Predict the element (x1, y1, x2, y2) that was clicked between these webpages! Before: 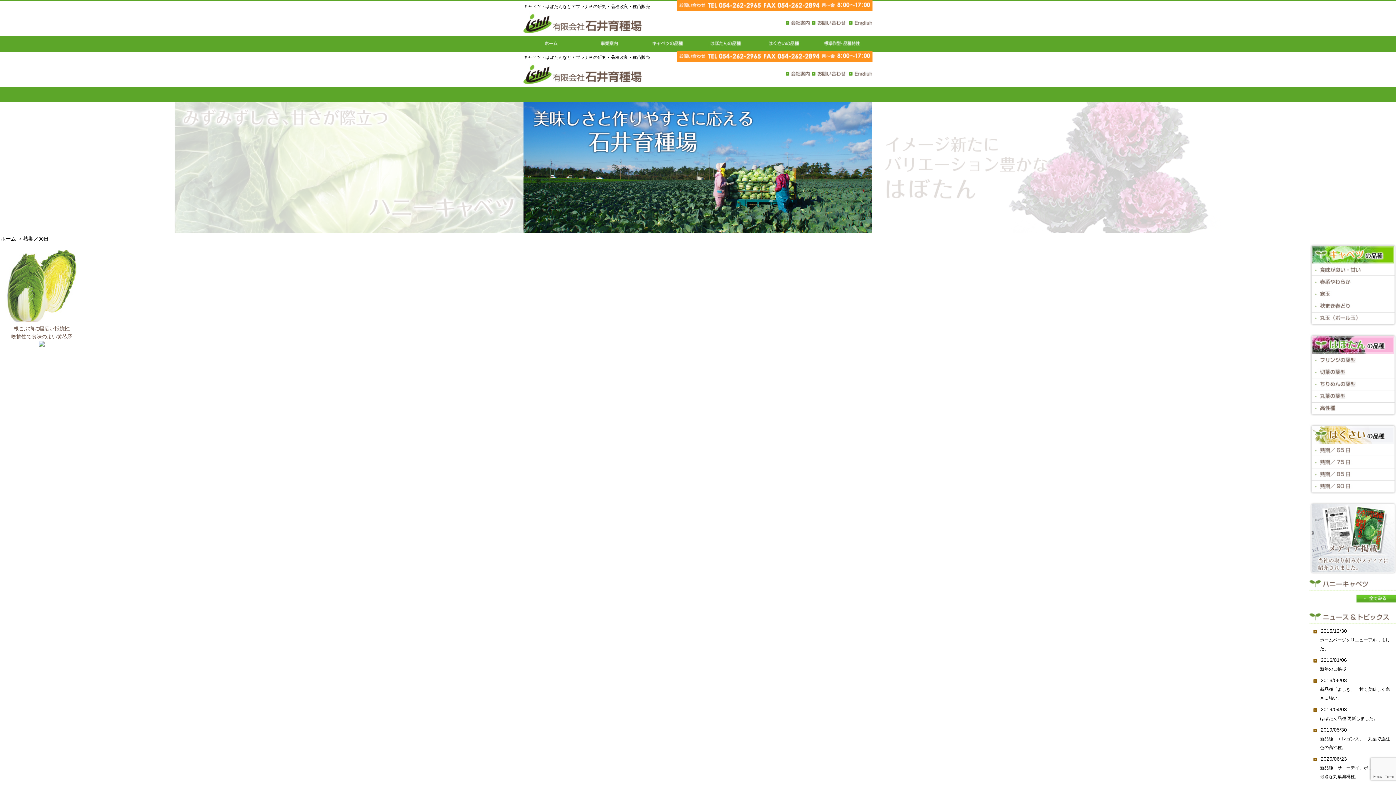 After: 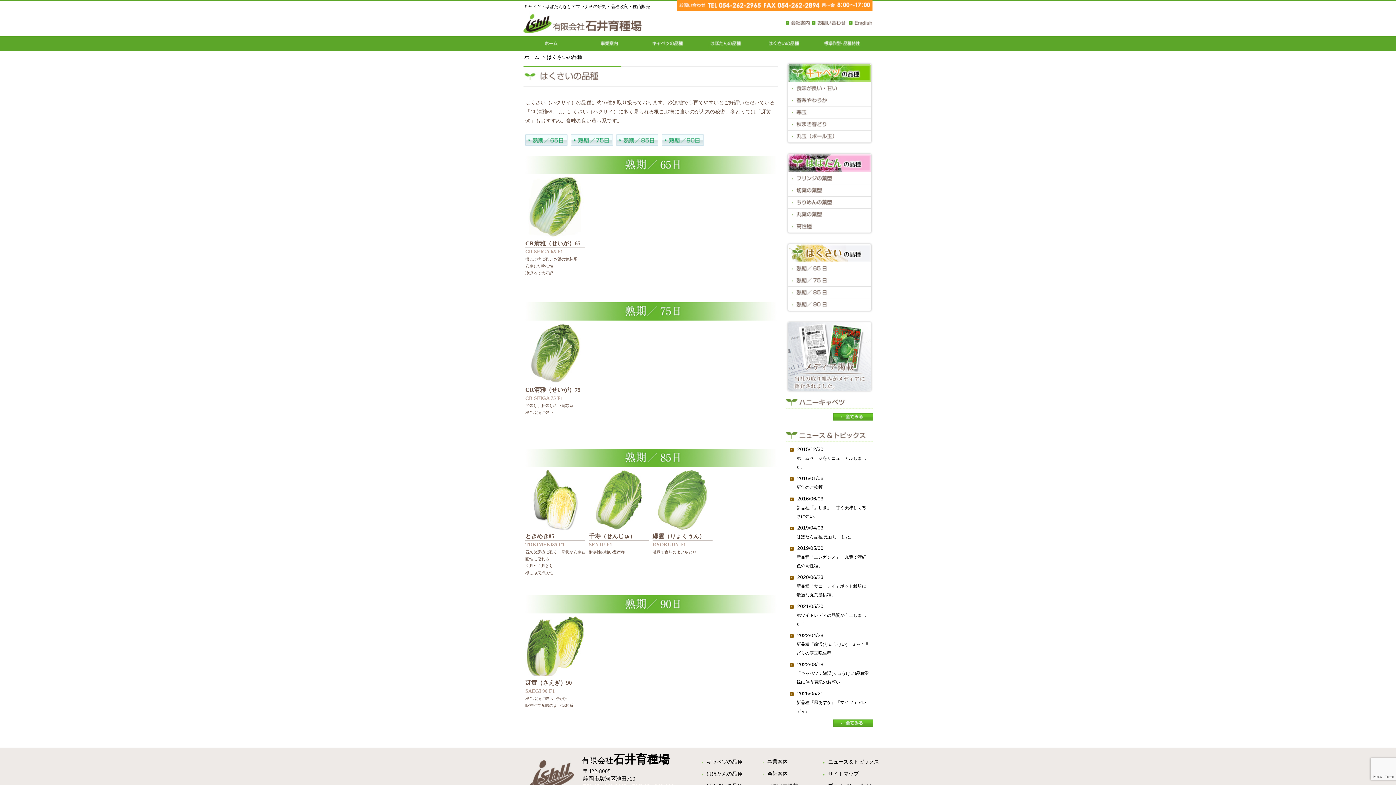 Action: bbox: (526, 87, 527, 94) label:  